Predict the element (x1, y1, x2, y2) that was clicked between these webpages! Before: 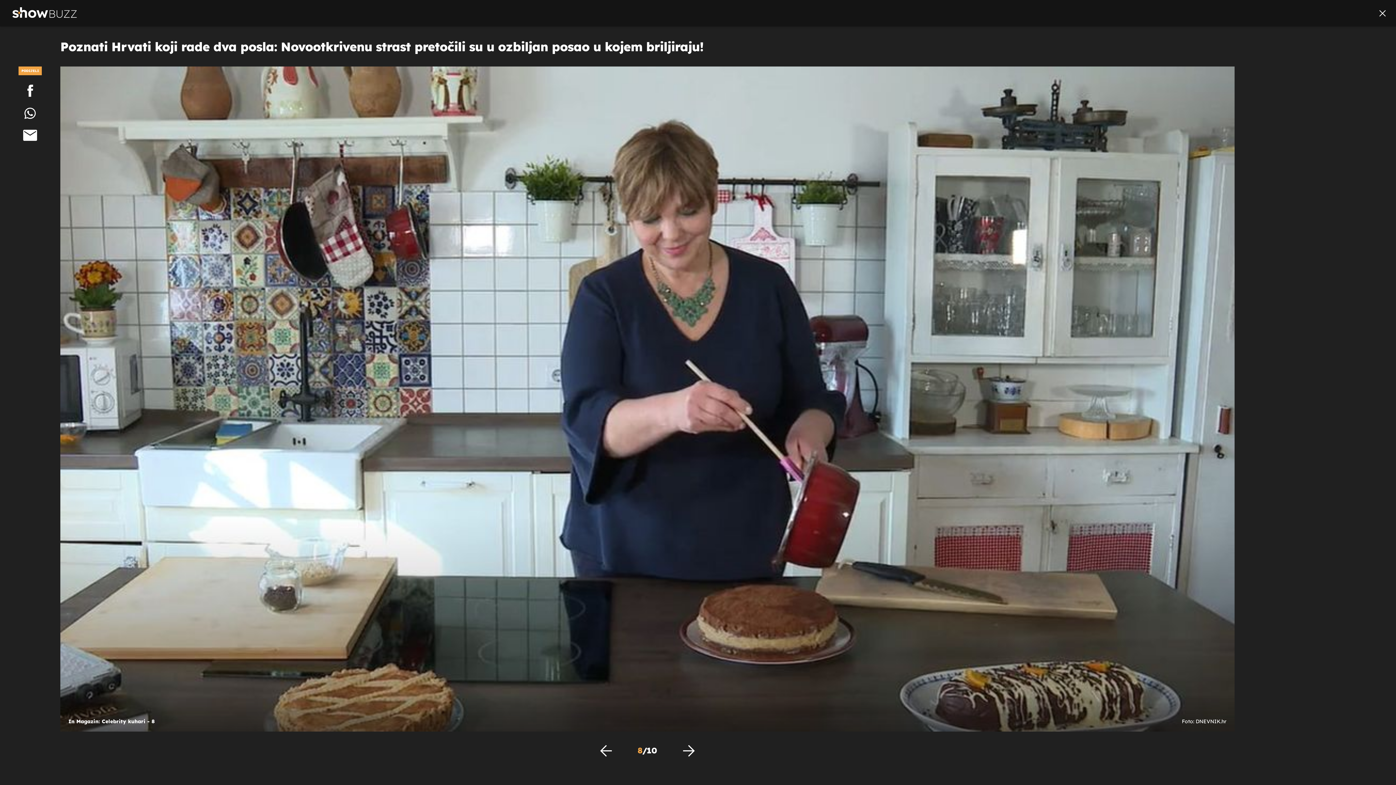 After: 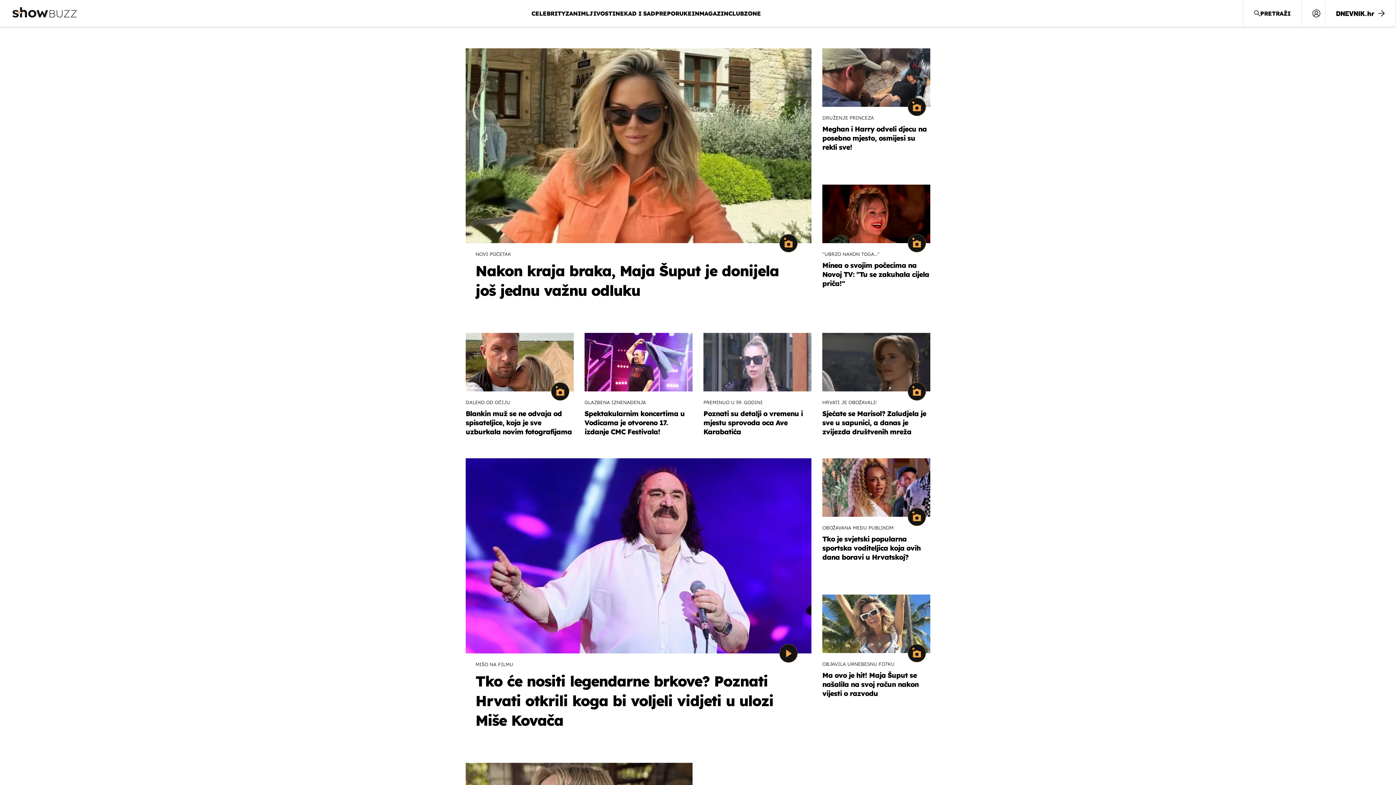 Action: bbox: (12, 7, 76, 19)